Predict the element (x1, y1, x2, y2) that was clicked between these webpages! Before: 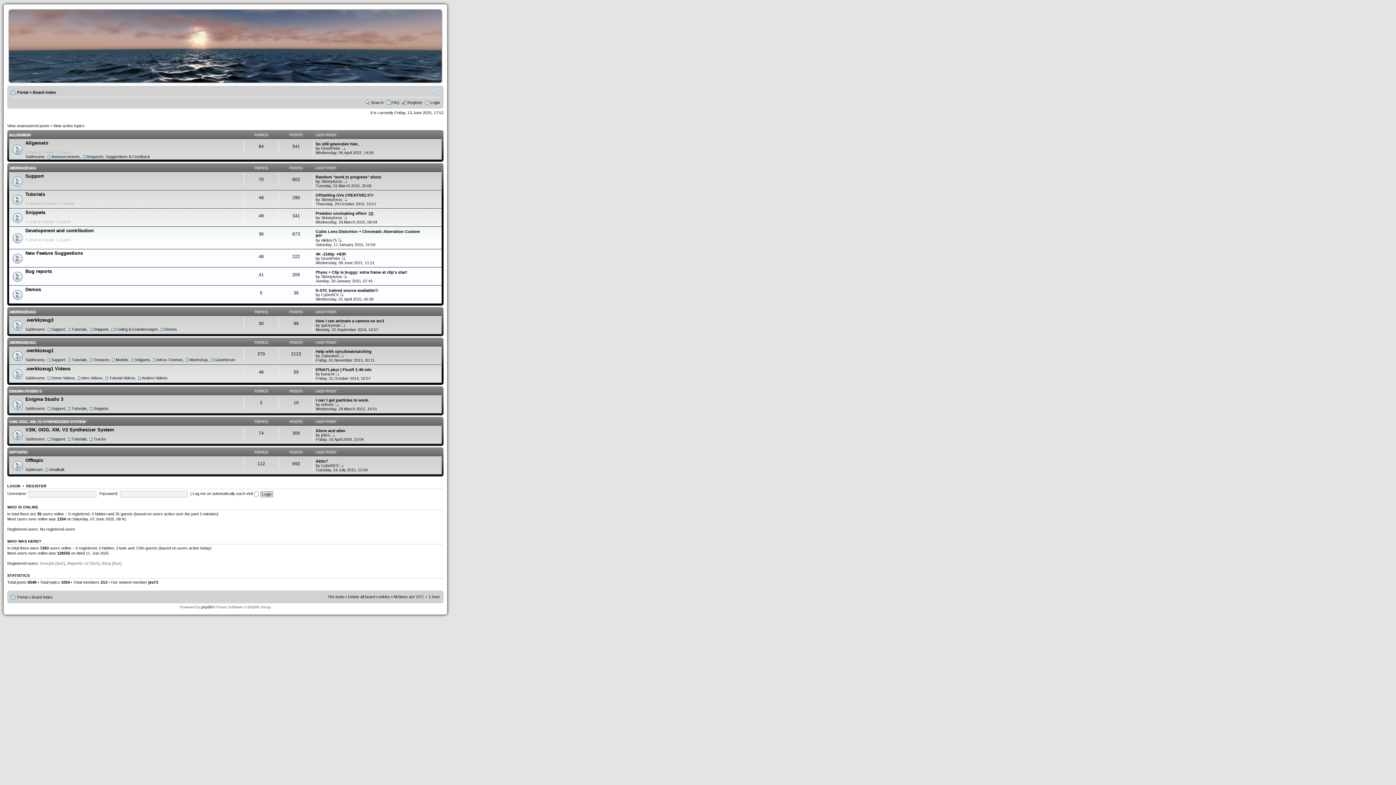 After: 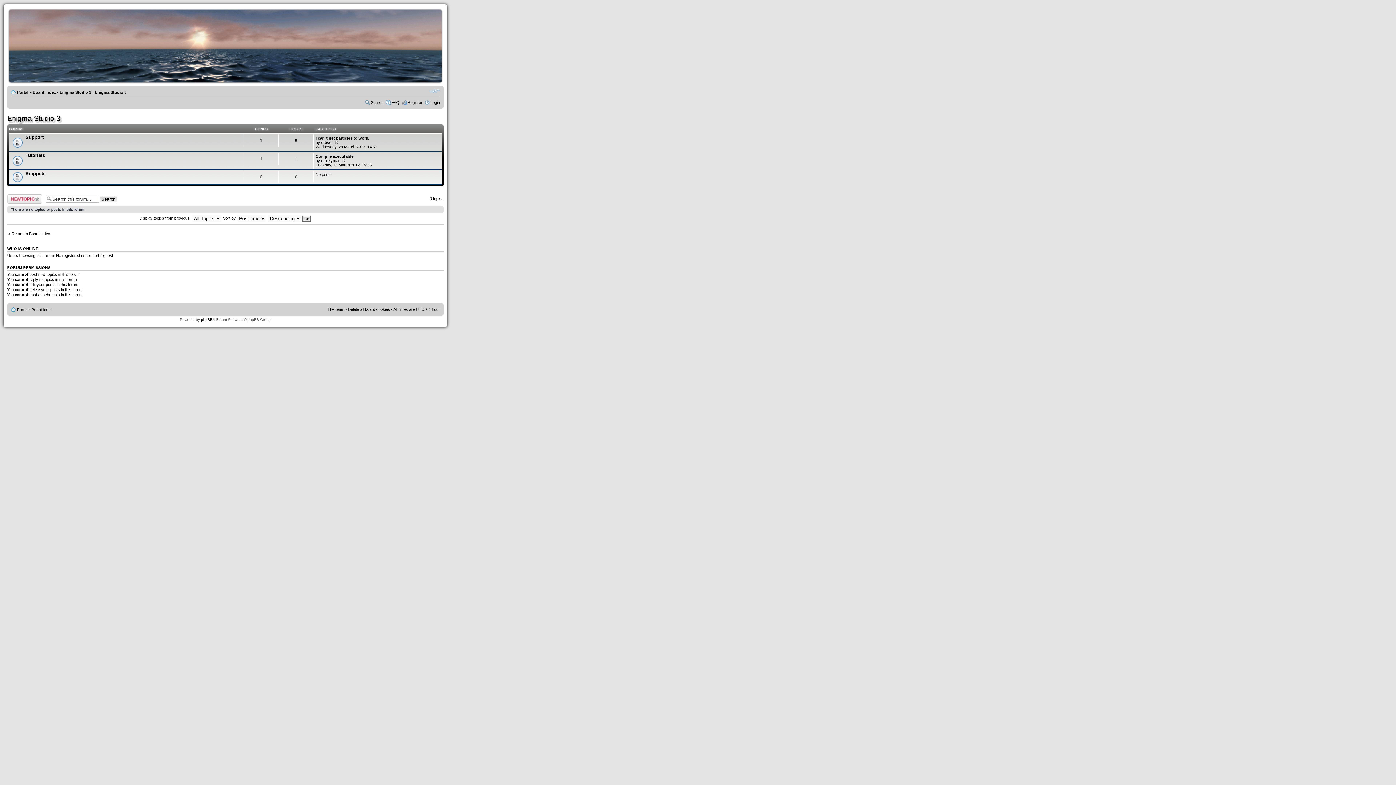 Action: bbox: (25, 396, 63, 402) label: Enigma Studio 3